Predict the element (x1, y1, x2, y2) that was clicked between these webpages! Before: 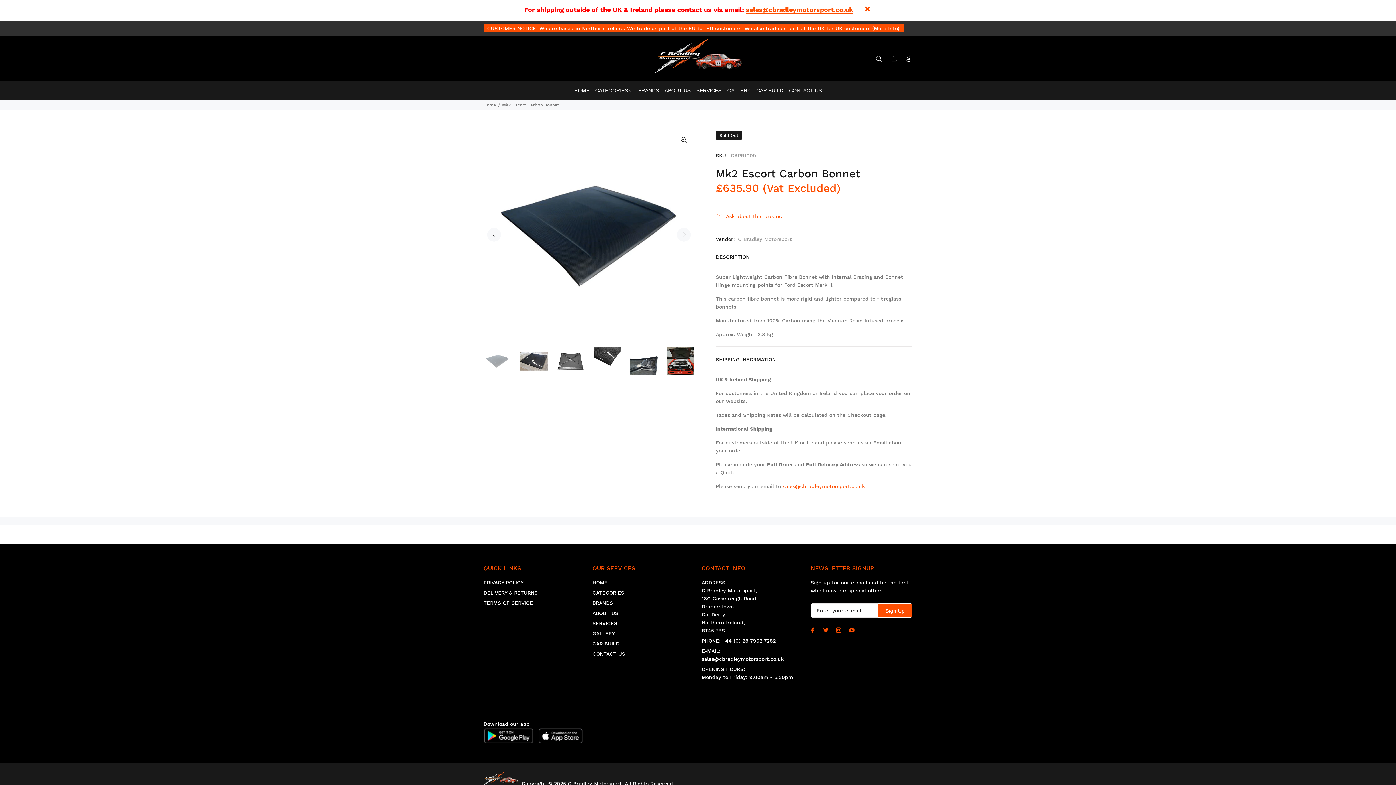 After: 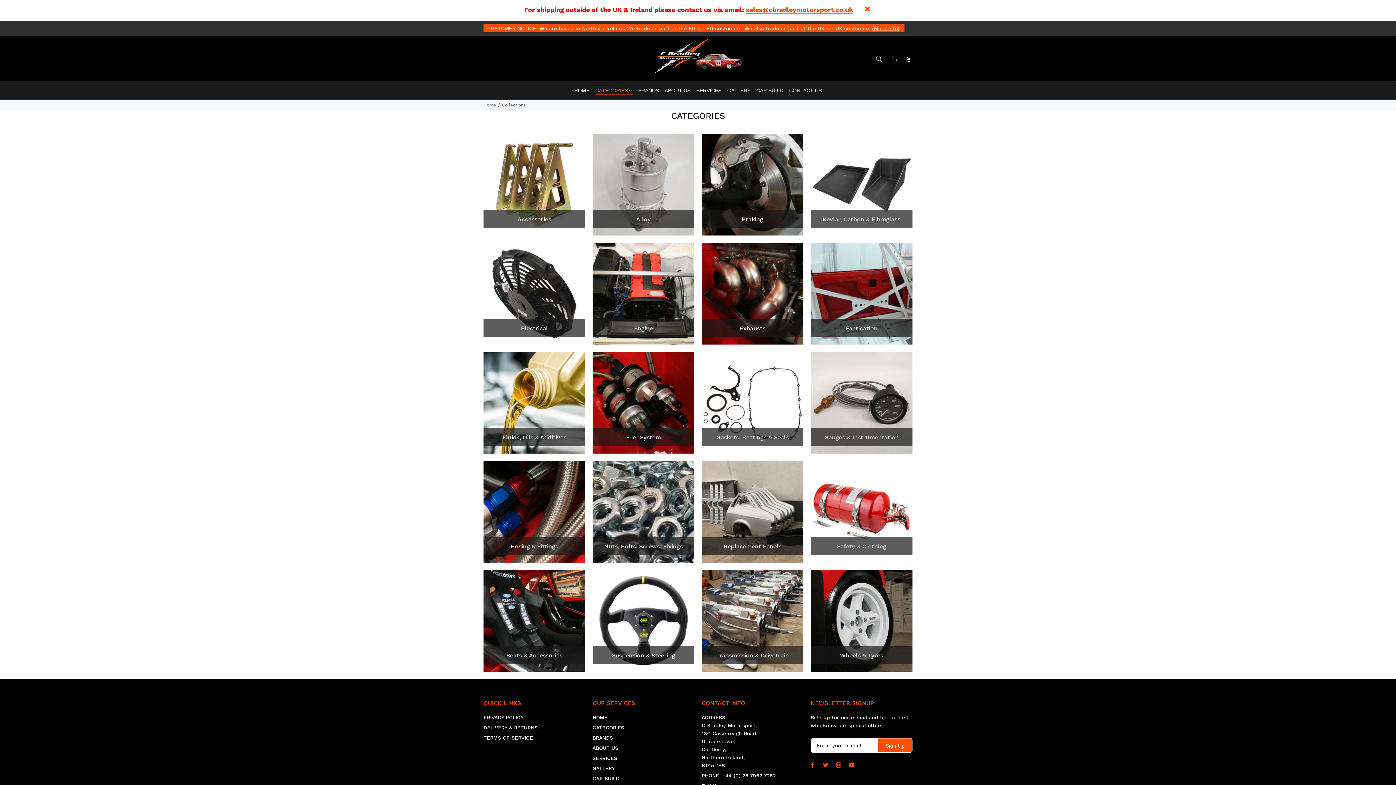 Action: label: CATEGORIES bbox: (592, 81, 635, 99)